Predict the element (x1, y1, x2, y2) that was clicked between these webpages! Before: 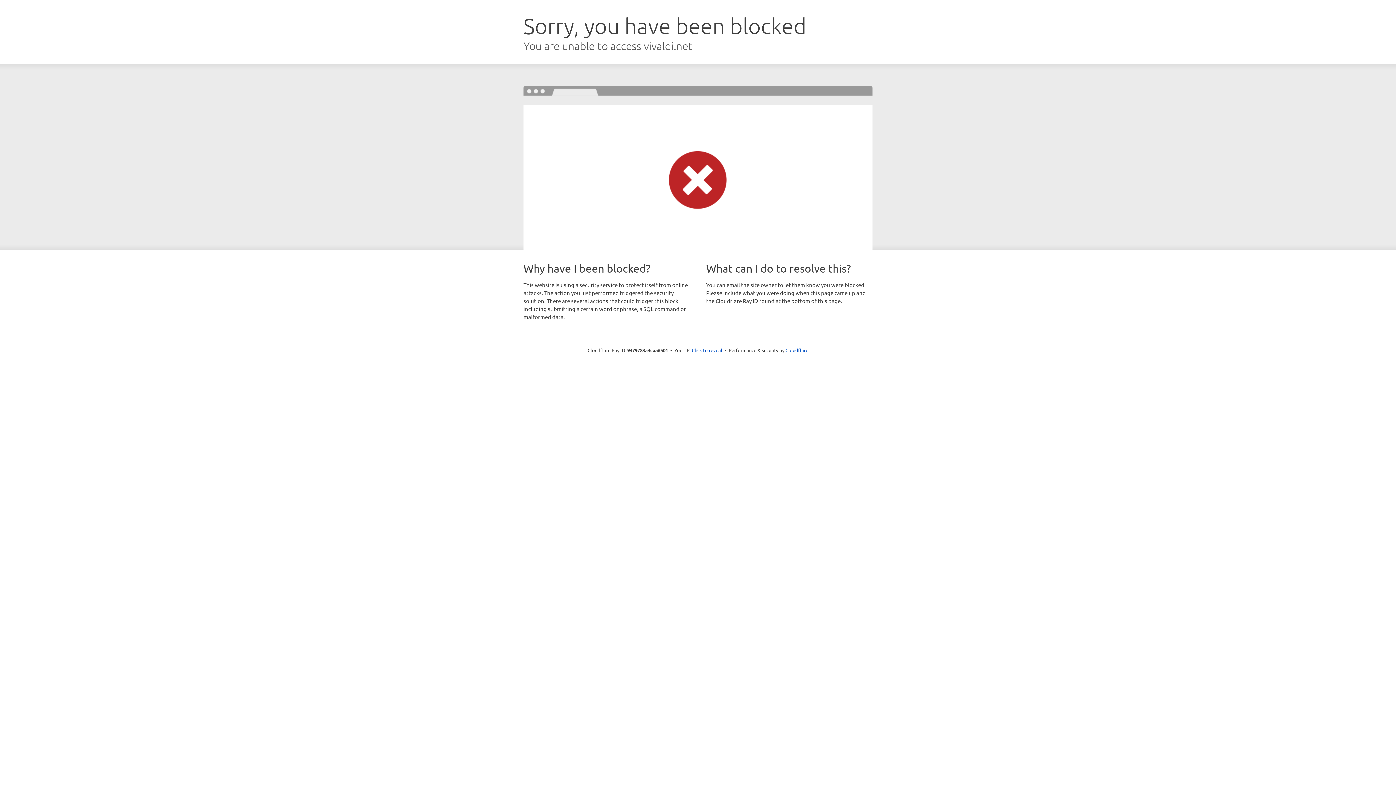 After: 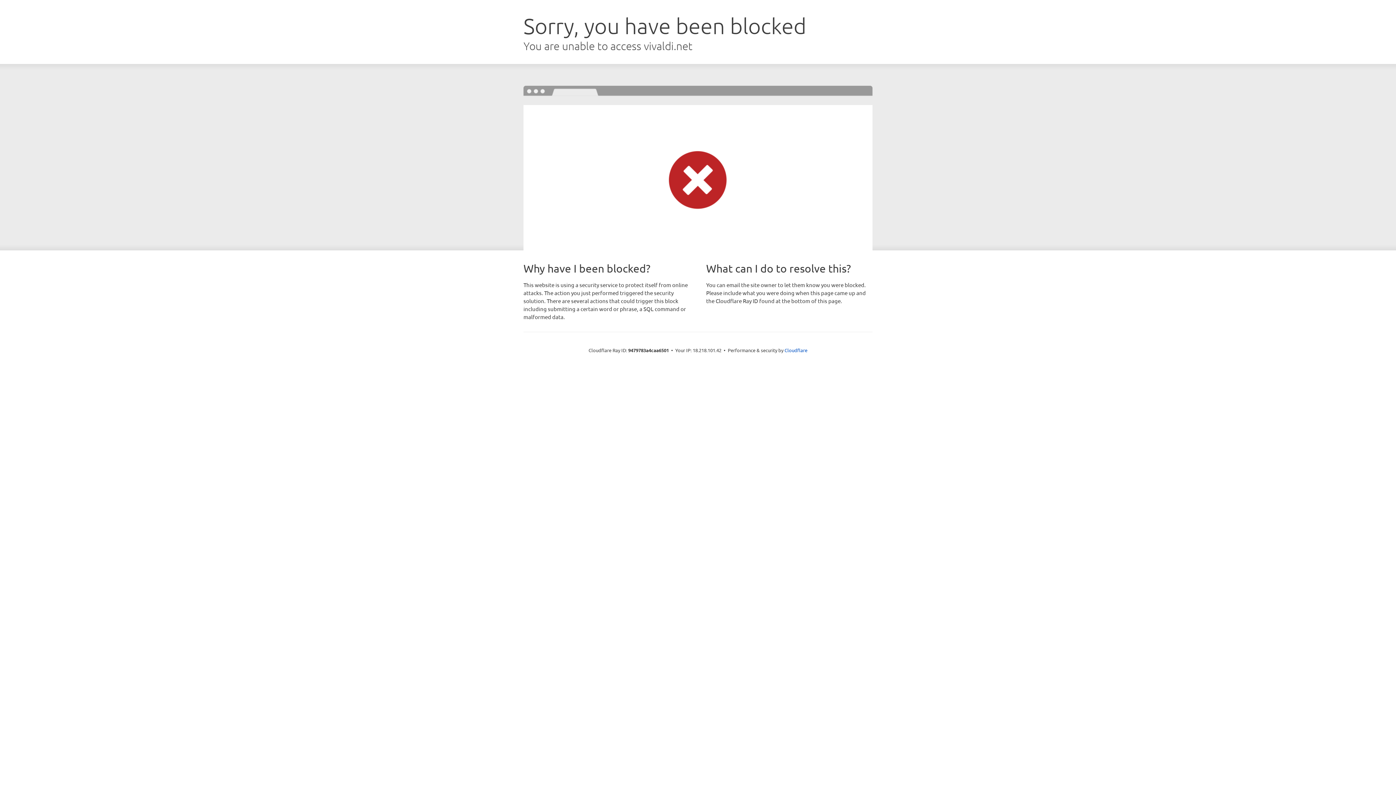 Action: bbox: (692, 346, 722, 353) label: Click to reveal